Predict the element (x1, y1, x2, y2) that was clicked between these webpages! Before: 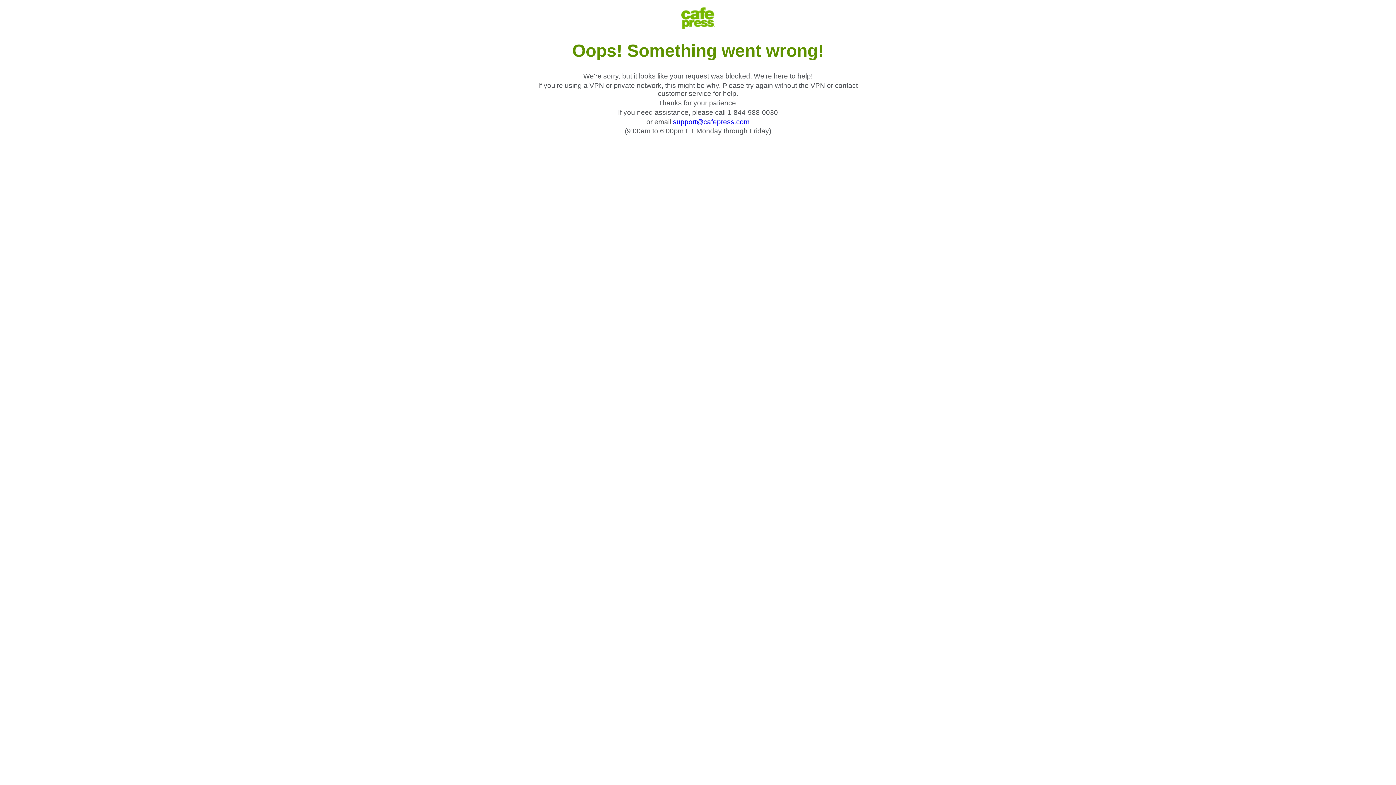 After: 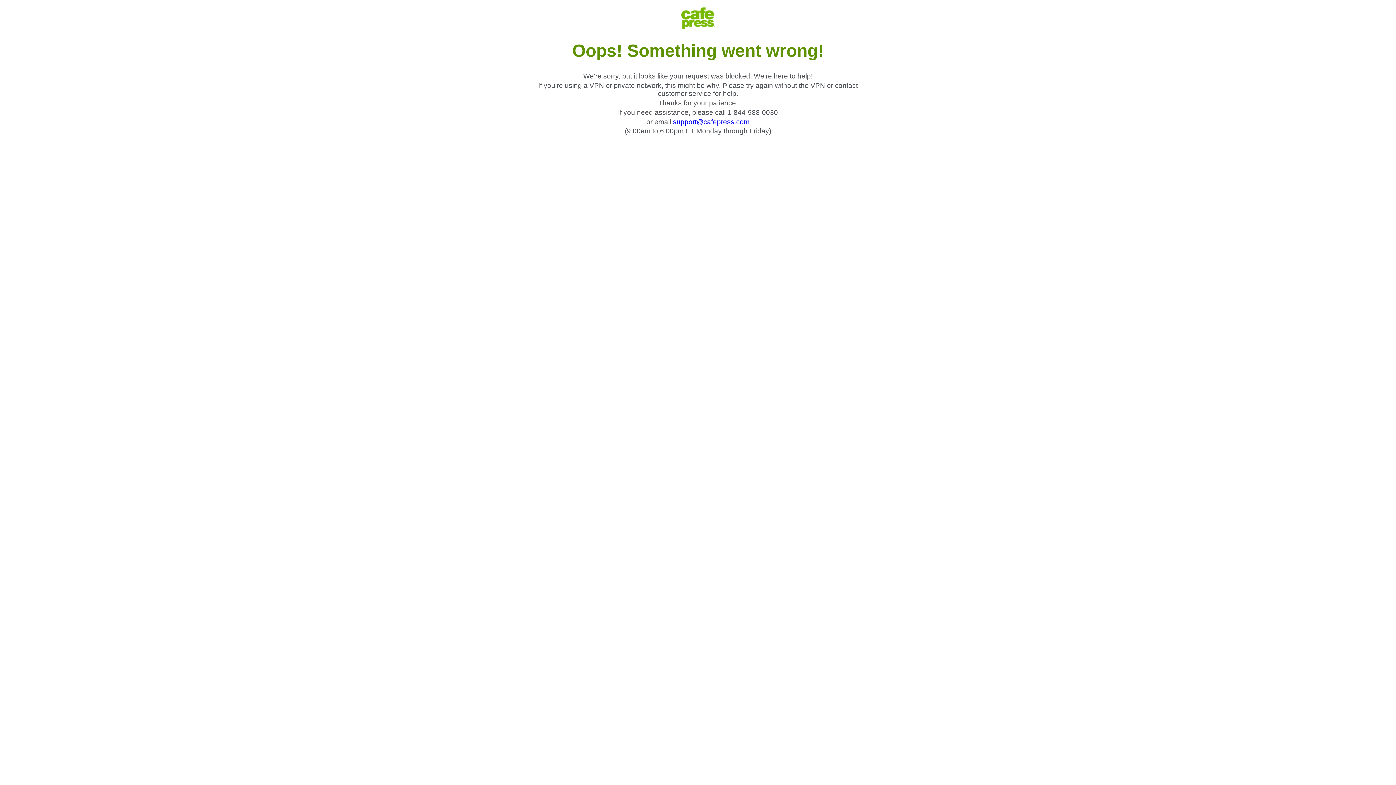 Action: label: support@cafepress.com bbox: (673, 118, 749, 125)